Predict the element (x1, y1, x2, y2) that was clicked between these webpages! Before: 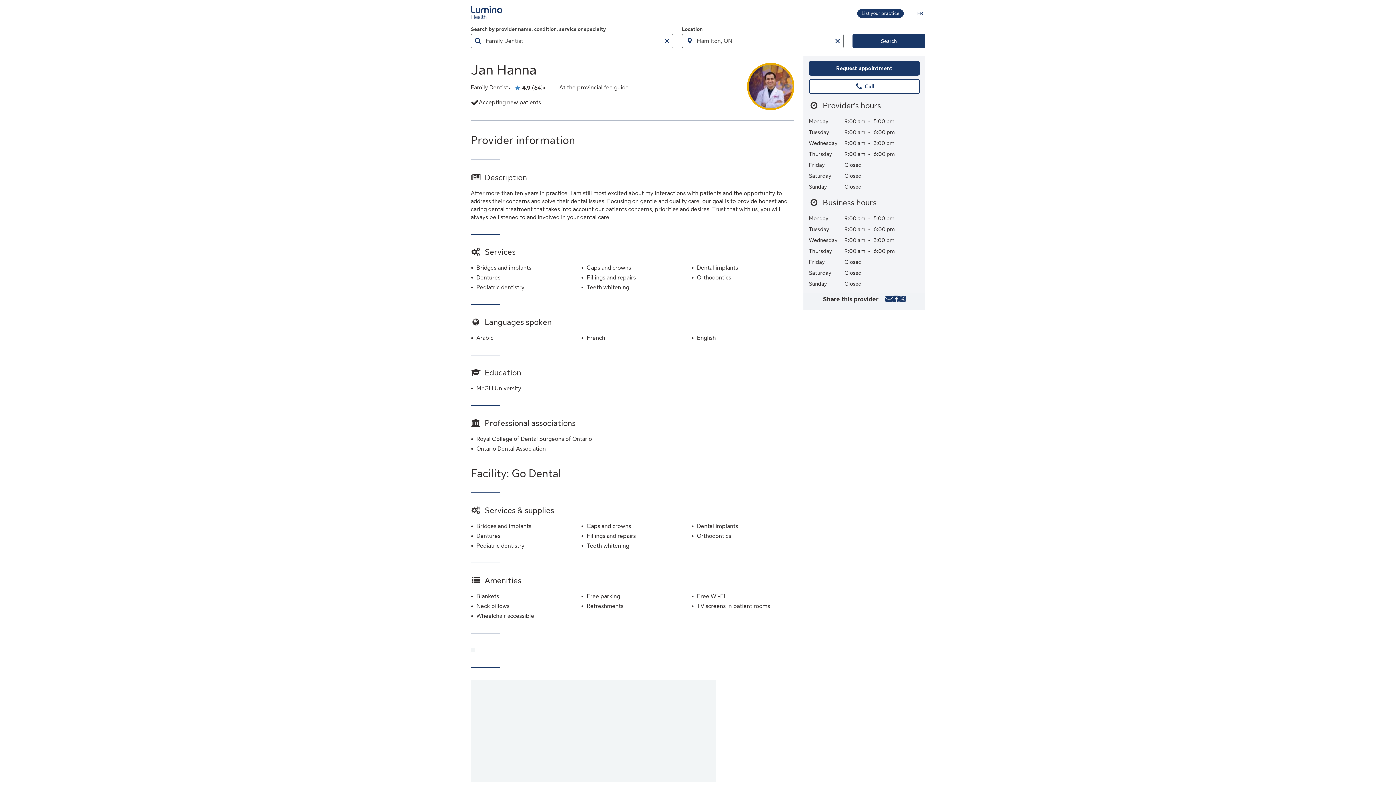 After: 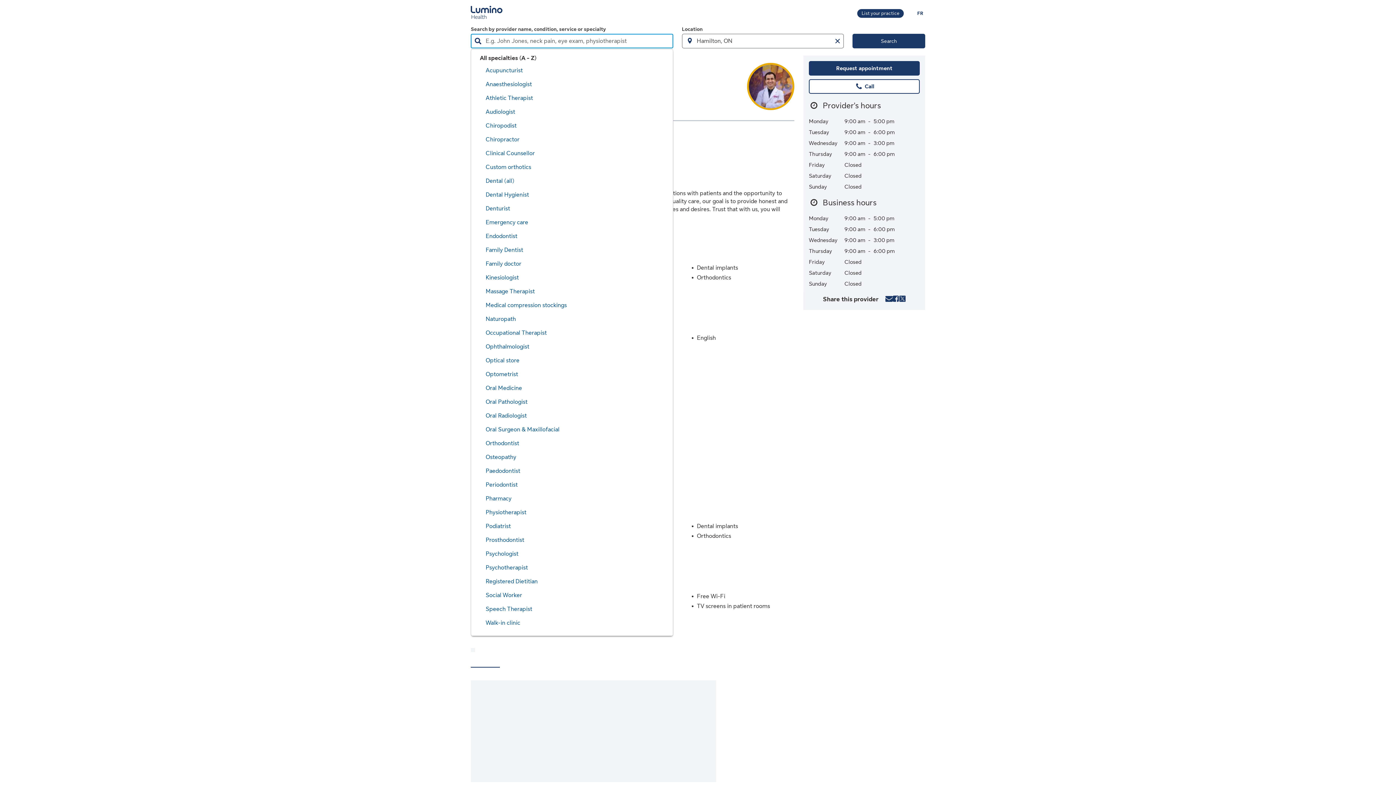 Action: bbox: (660, 33, 673, 48) label: Clear Search by provider name, condition, service or specialty field